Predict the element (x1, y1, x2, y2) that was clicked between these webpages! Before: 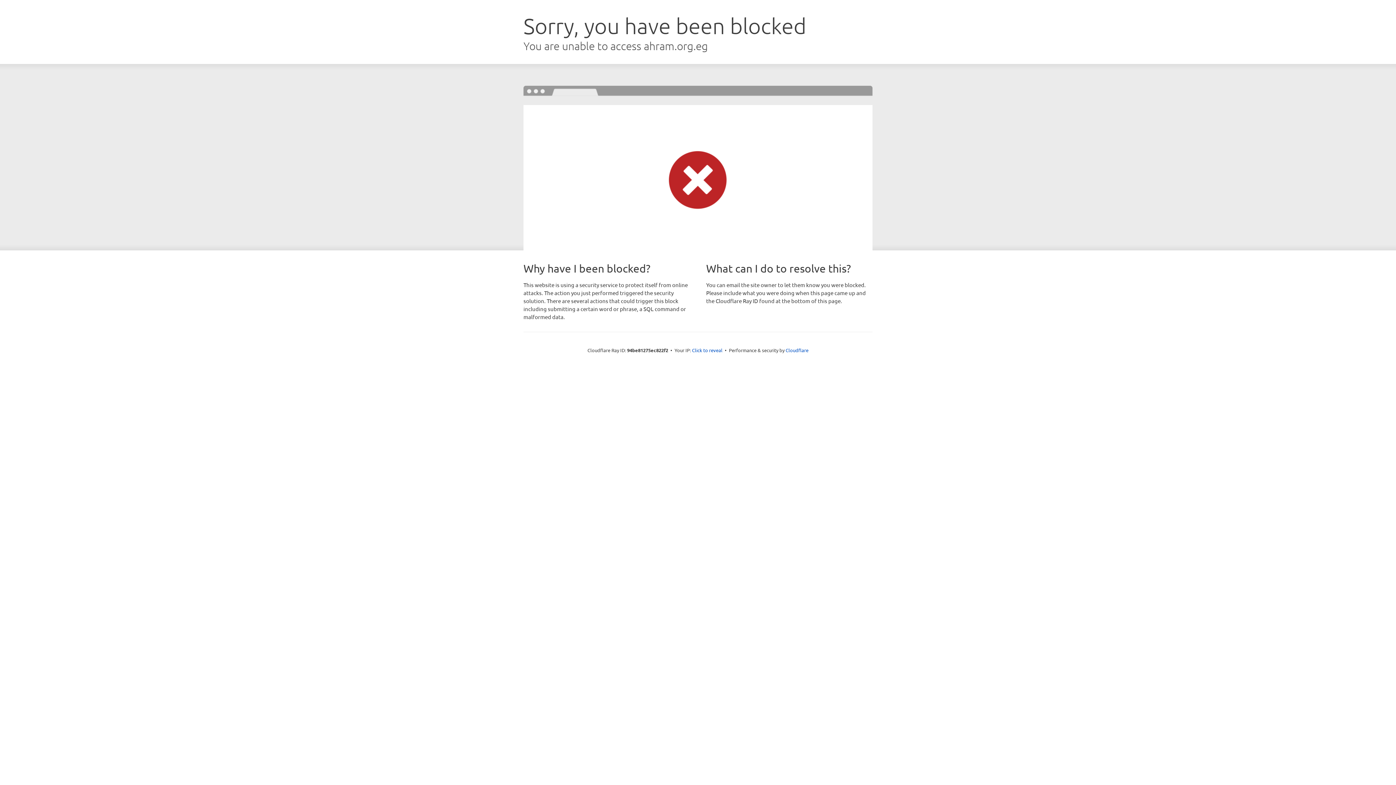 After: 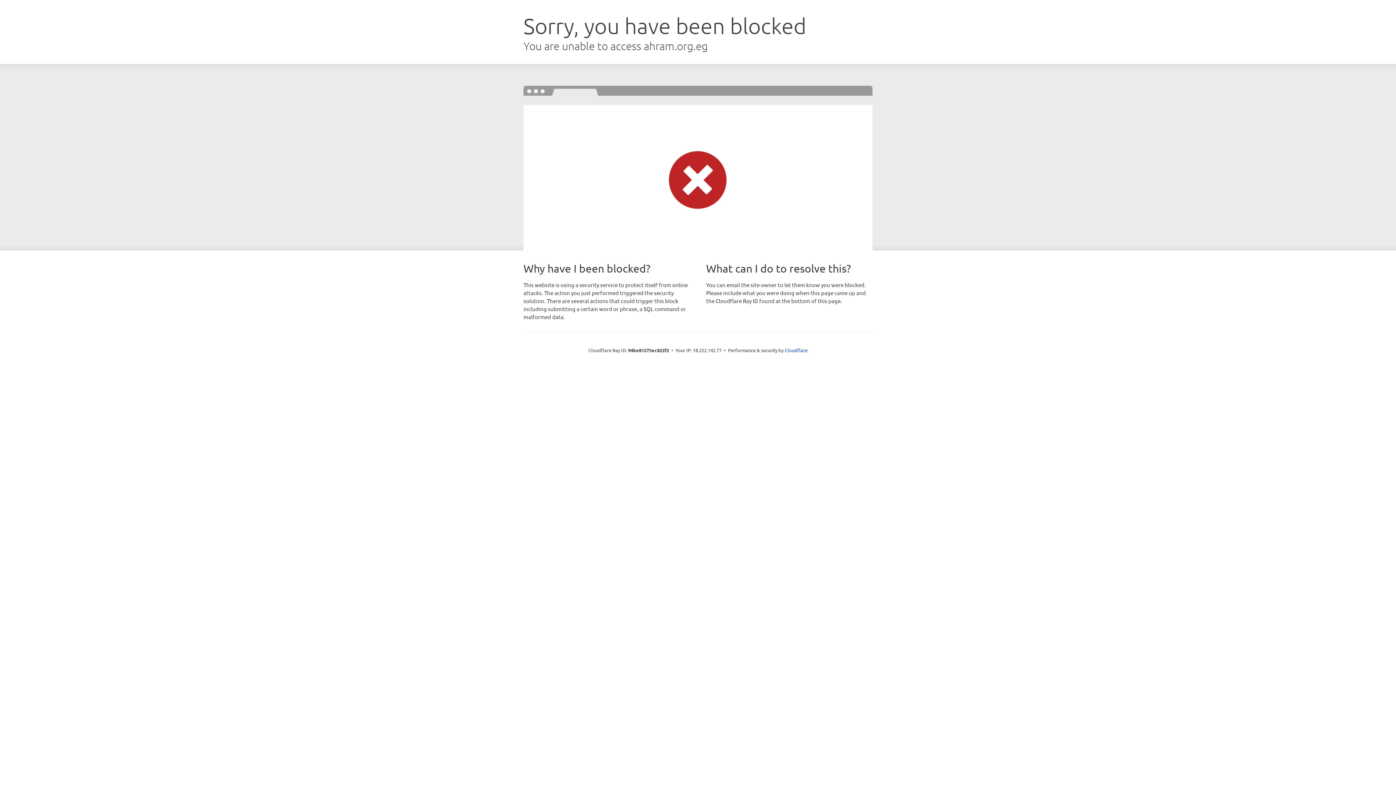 Action: label: Click to reveal bbox: (692, 346, 722, 353)